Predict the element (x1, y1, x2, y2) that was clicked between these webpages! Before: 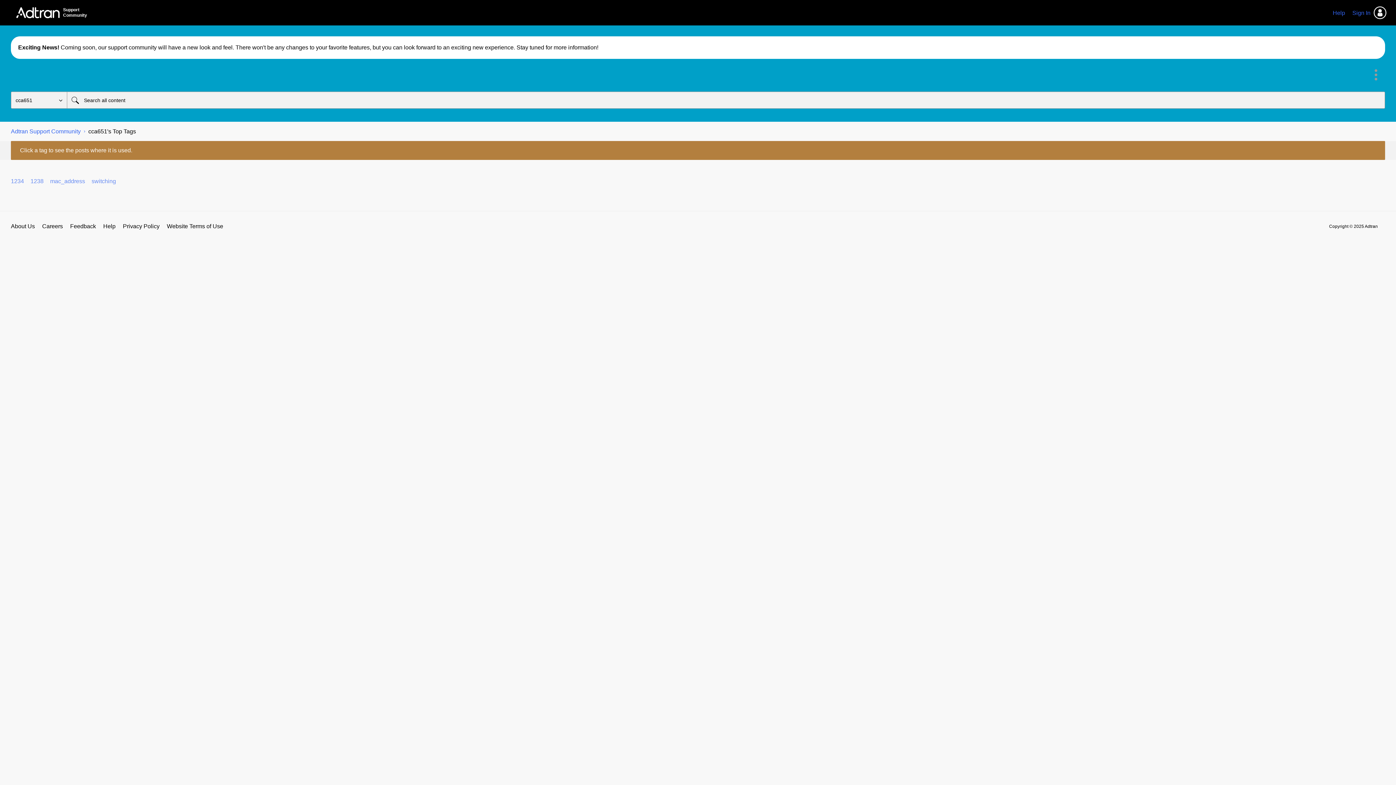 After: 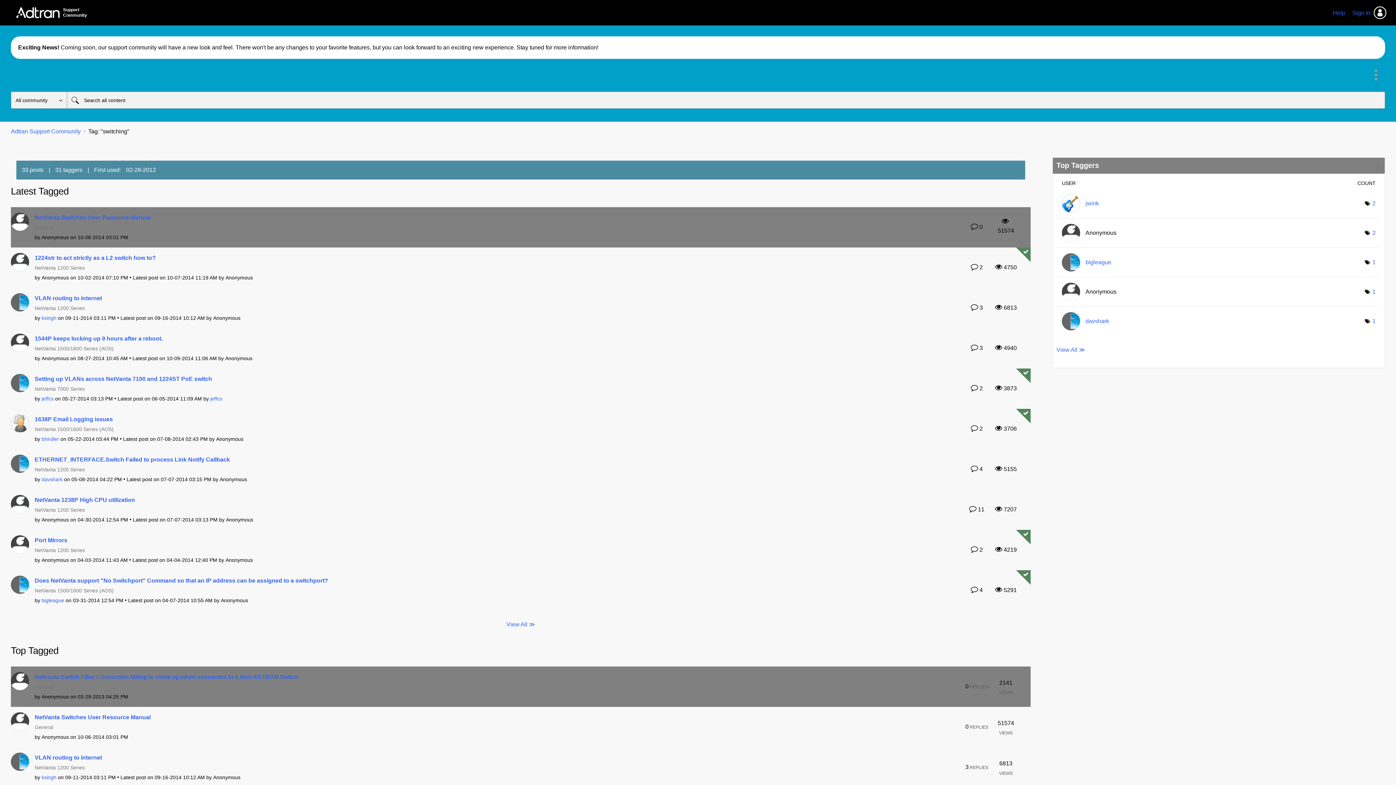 Action: label: switching bbox: (91, 178, 116, 184)